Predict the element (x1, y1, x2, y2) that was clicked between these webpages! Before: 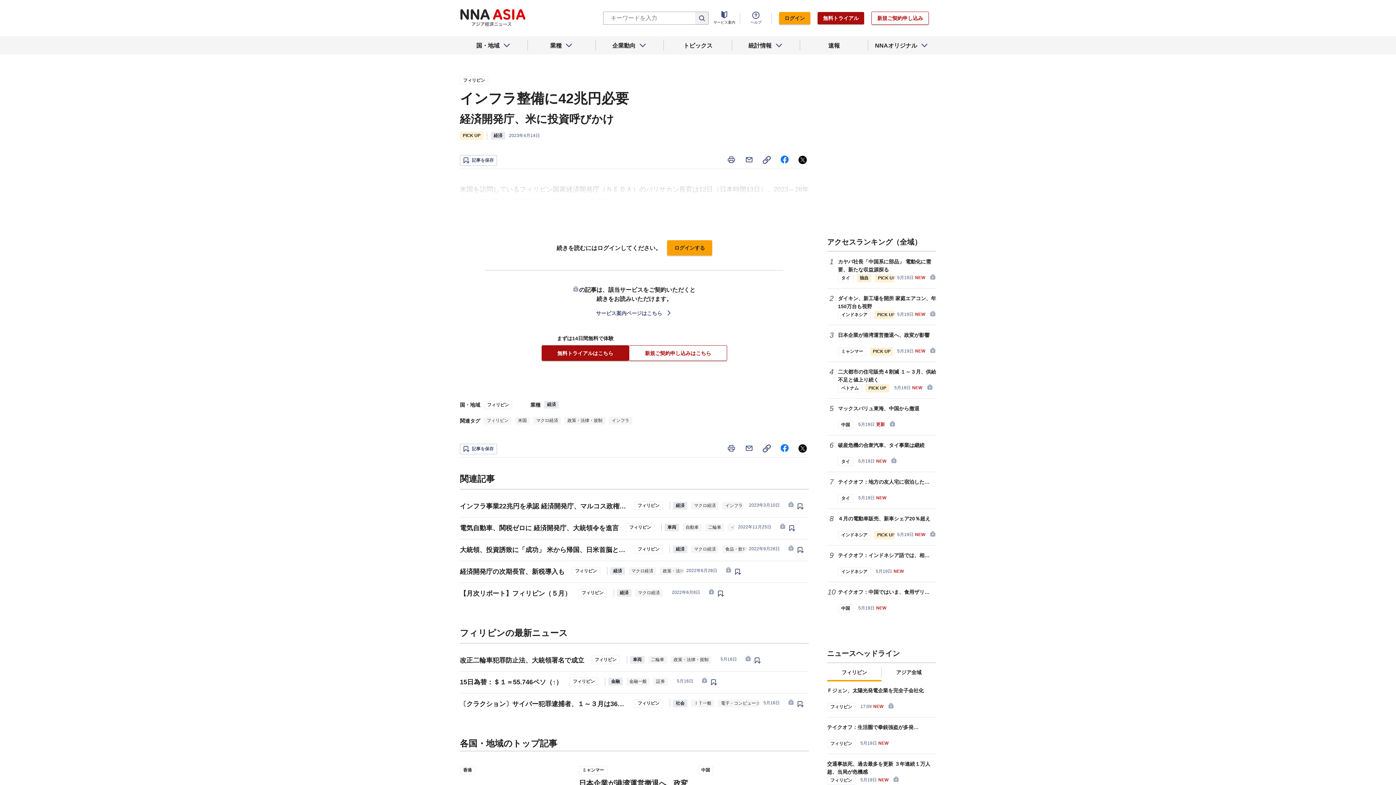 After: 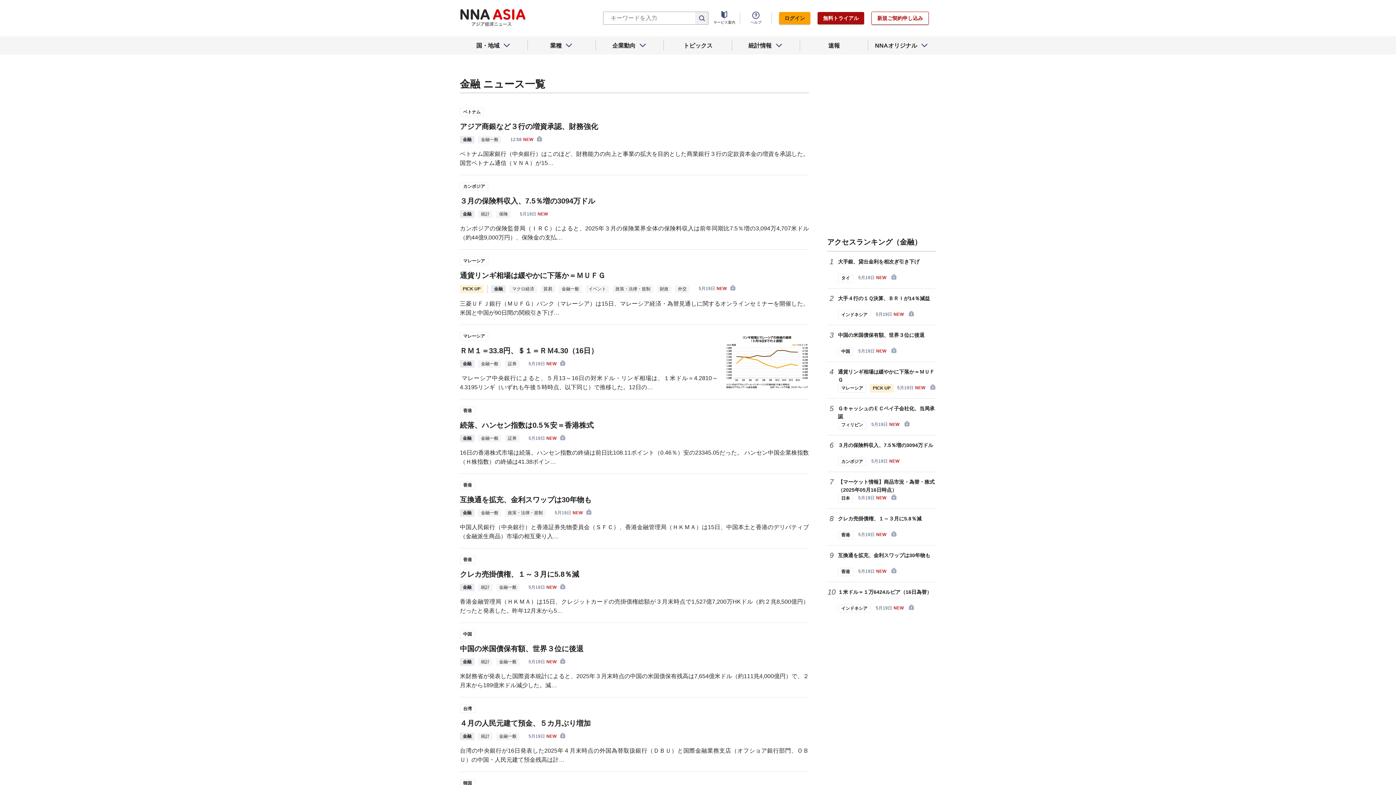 Action: label: 金融 bbox: (608, 678, 622, 685)